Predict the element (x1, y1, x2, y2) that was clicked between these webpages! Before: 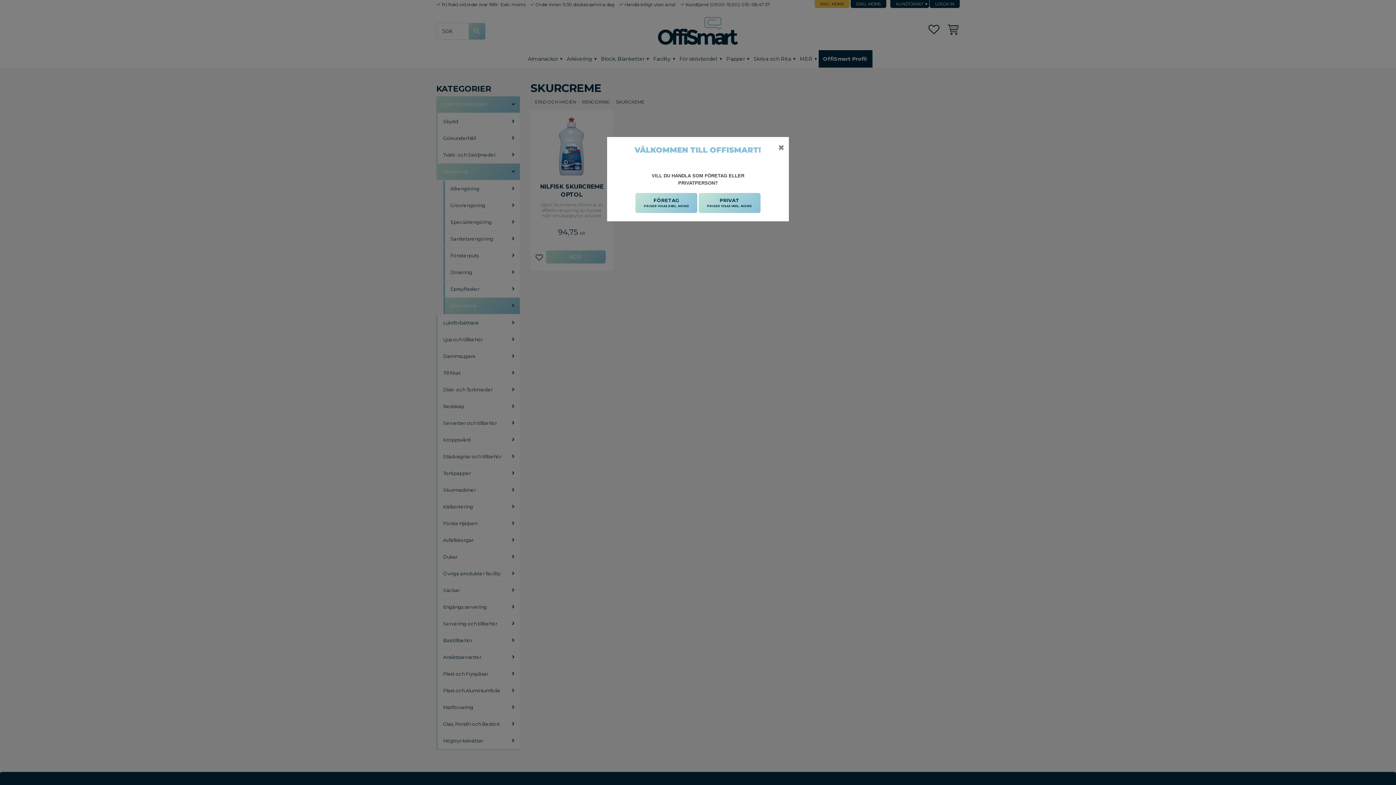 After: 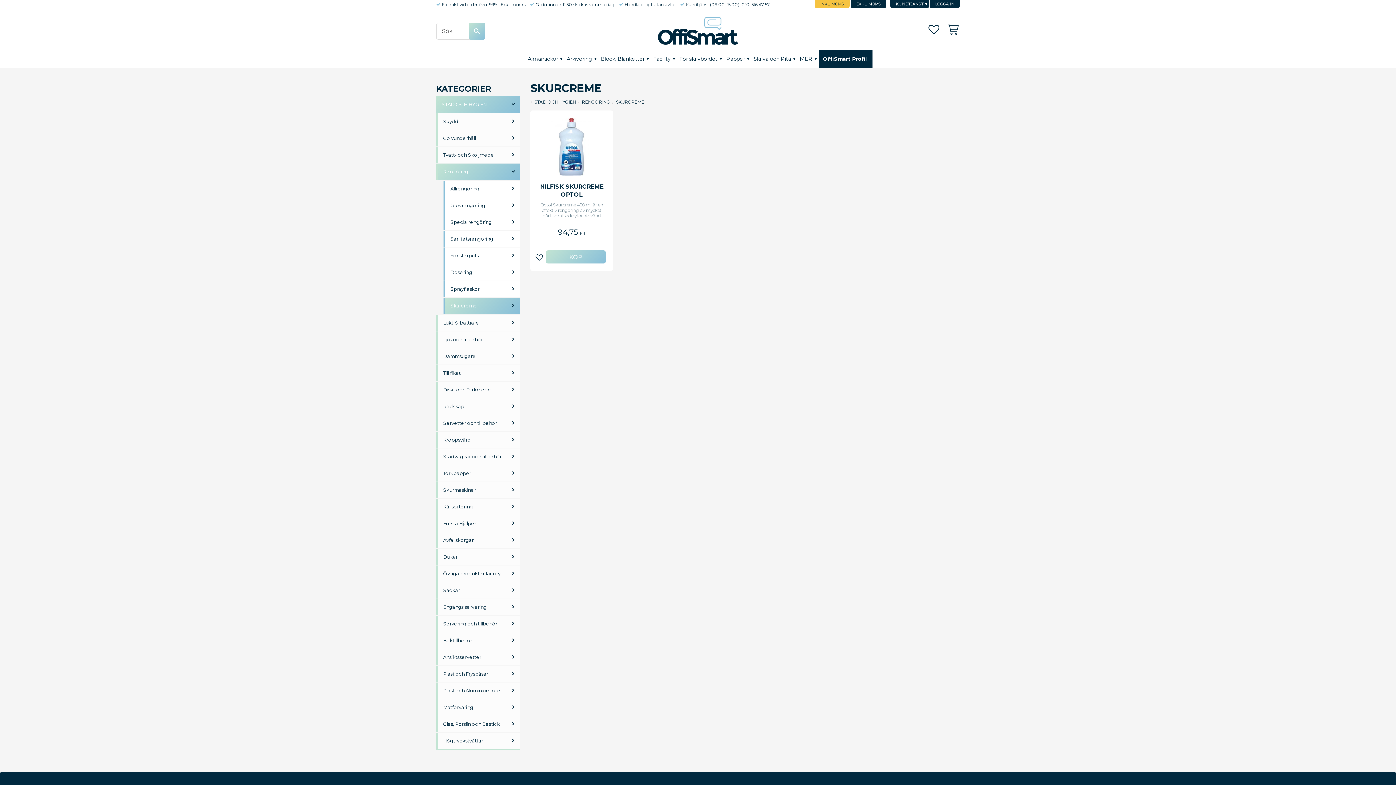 Action: bbox: (698, 193, 760, 213) label: PRIVAT
PRISER VISAS INKL. MOMS